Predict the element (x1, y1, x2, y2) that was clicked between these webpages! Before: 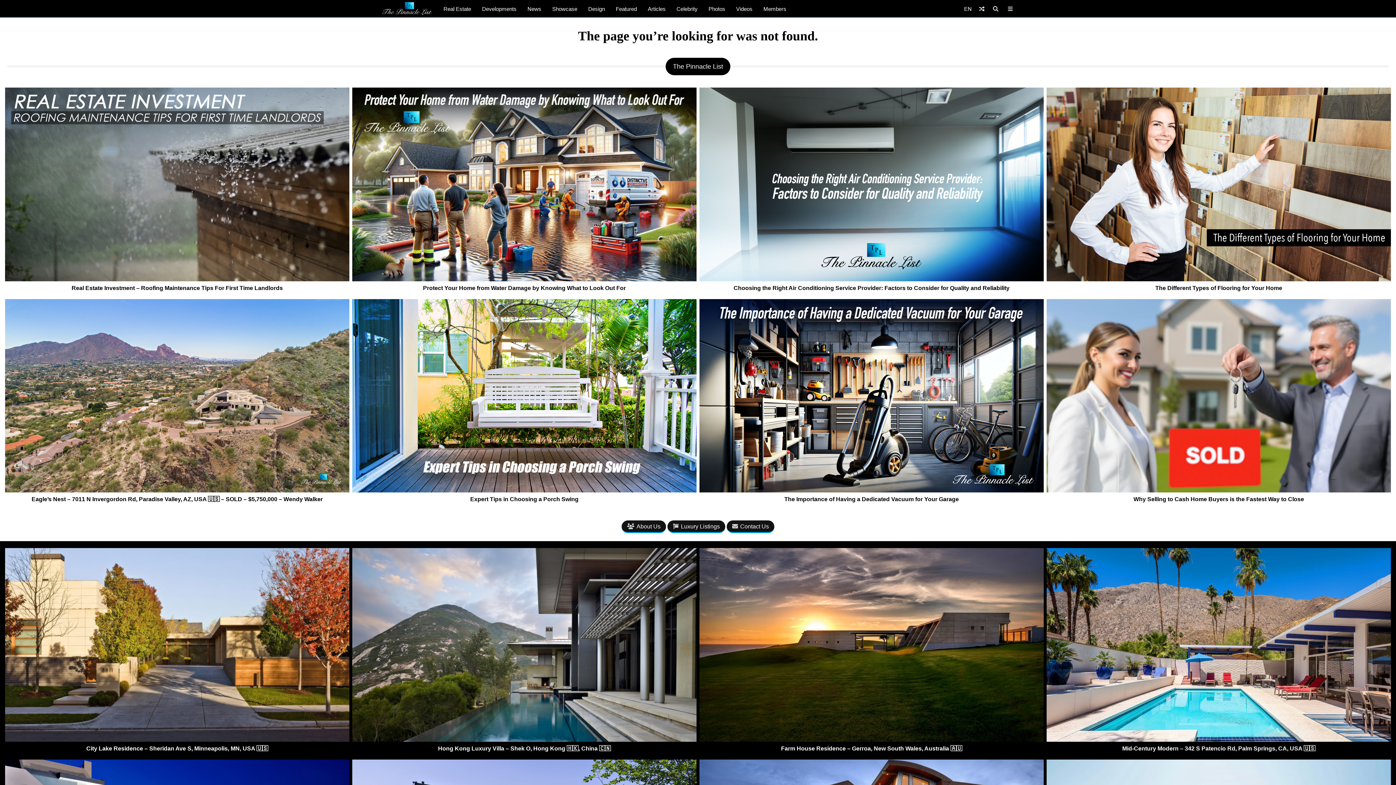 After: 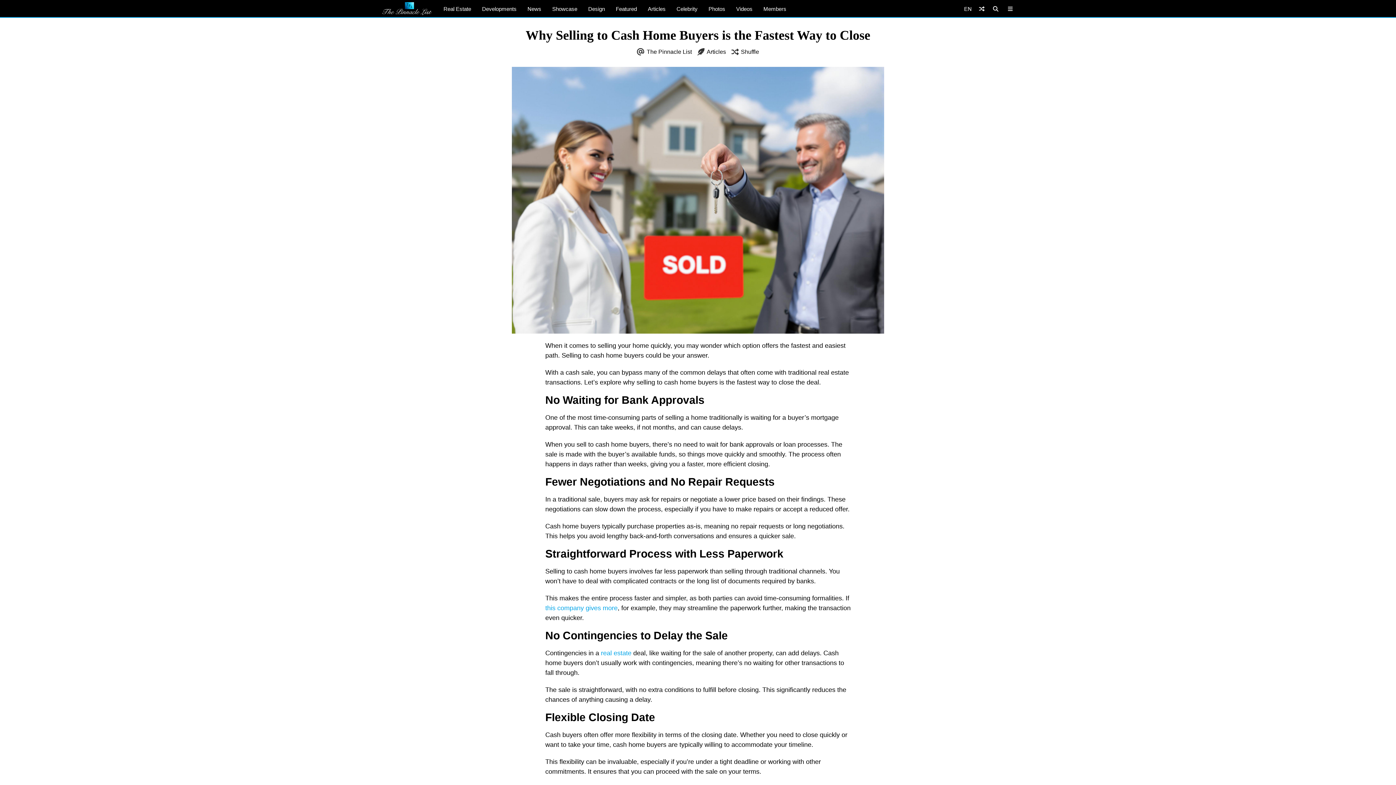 Action: bbox: (1046, 487, 1391, 494)